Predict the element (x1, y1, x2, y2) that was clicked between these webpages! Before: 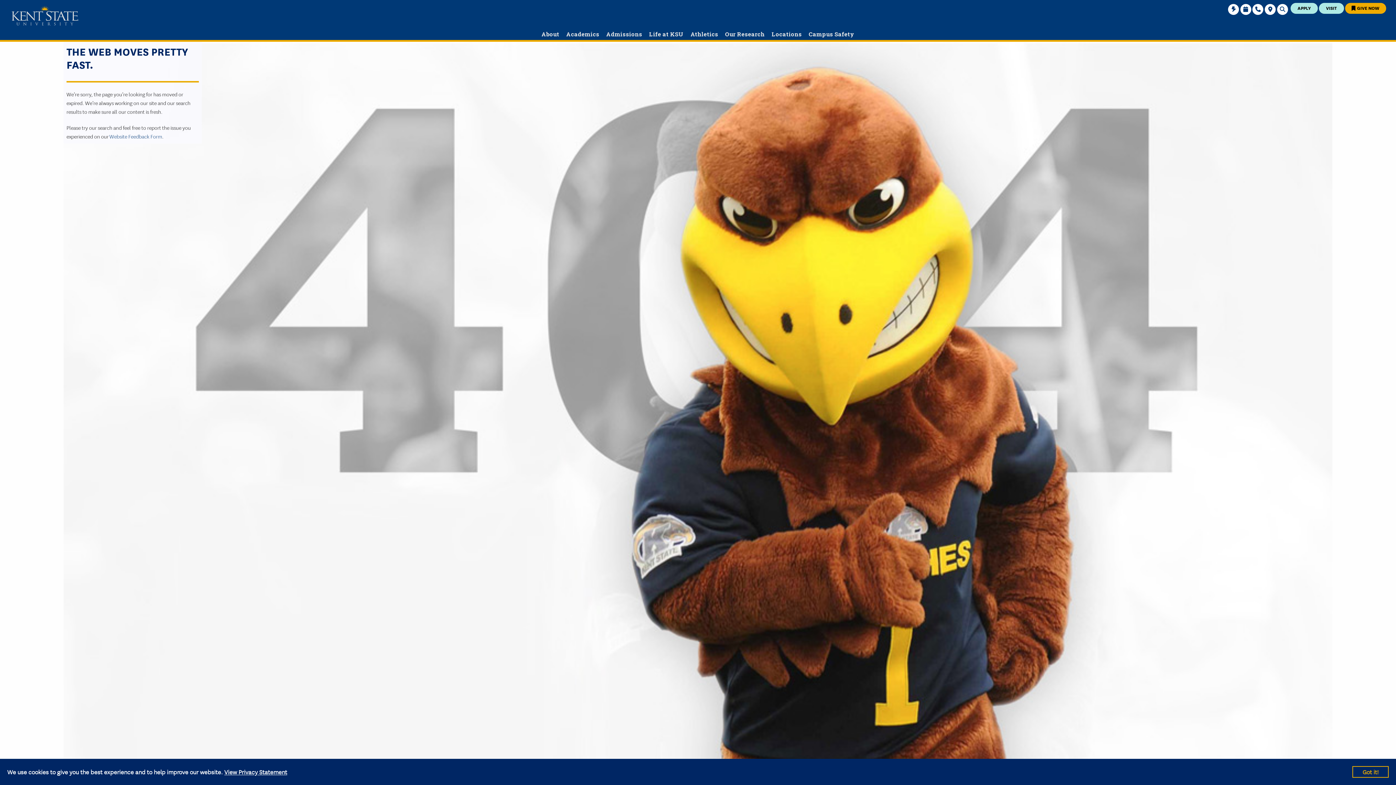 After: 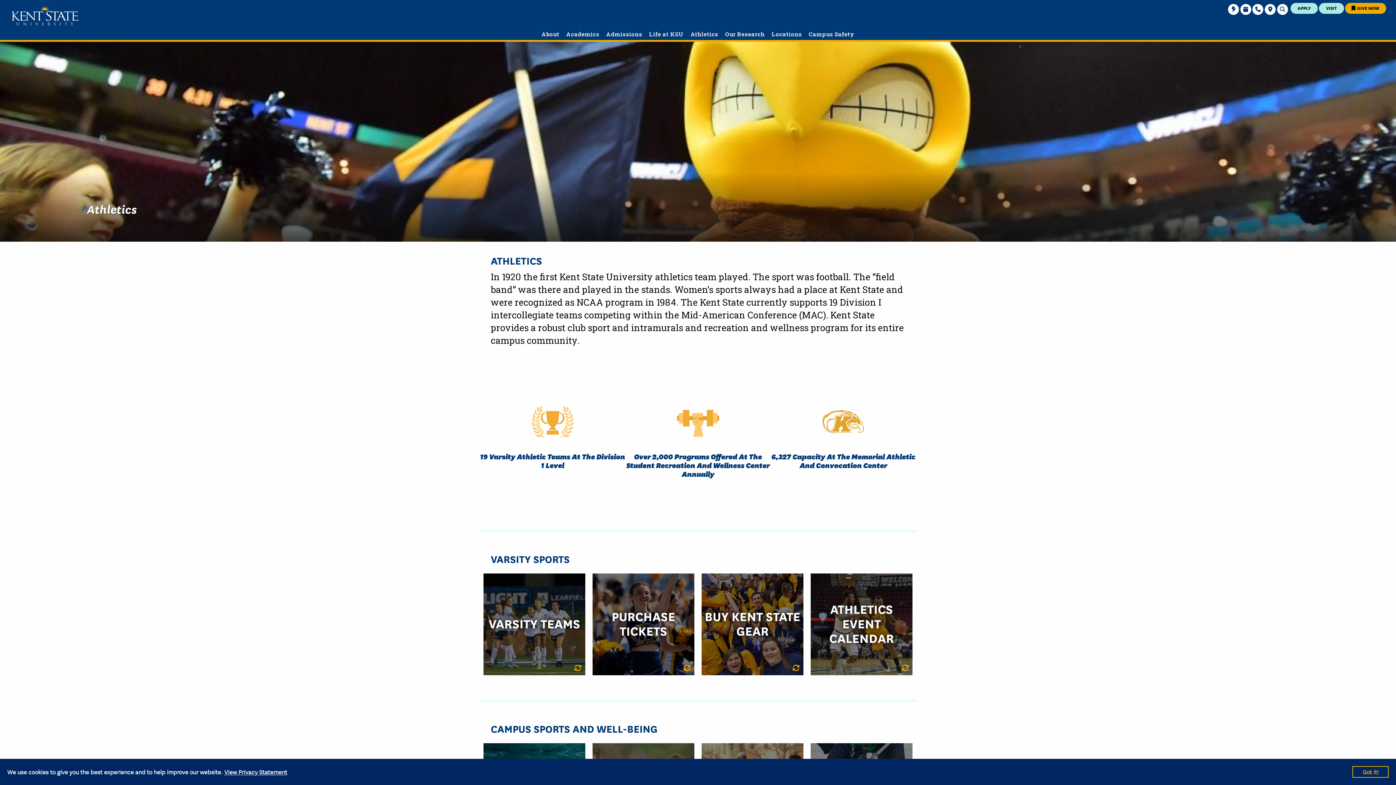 Action: bbox: (687, 30, 721, 37) label: Athletics